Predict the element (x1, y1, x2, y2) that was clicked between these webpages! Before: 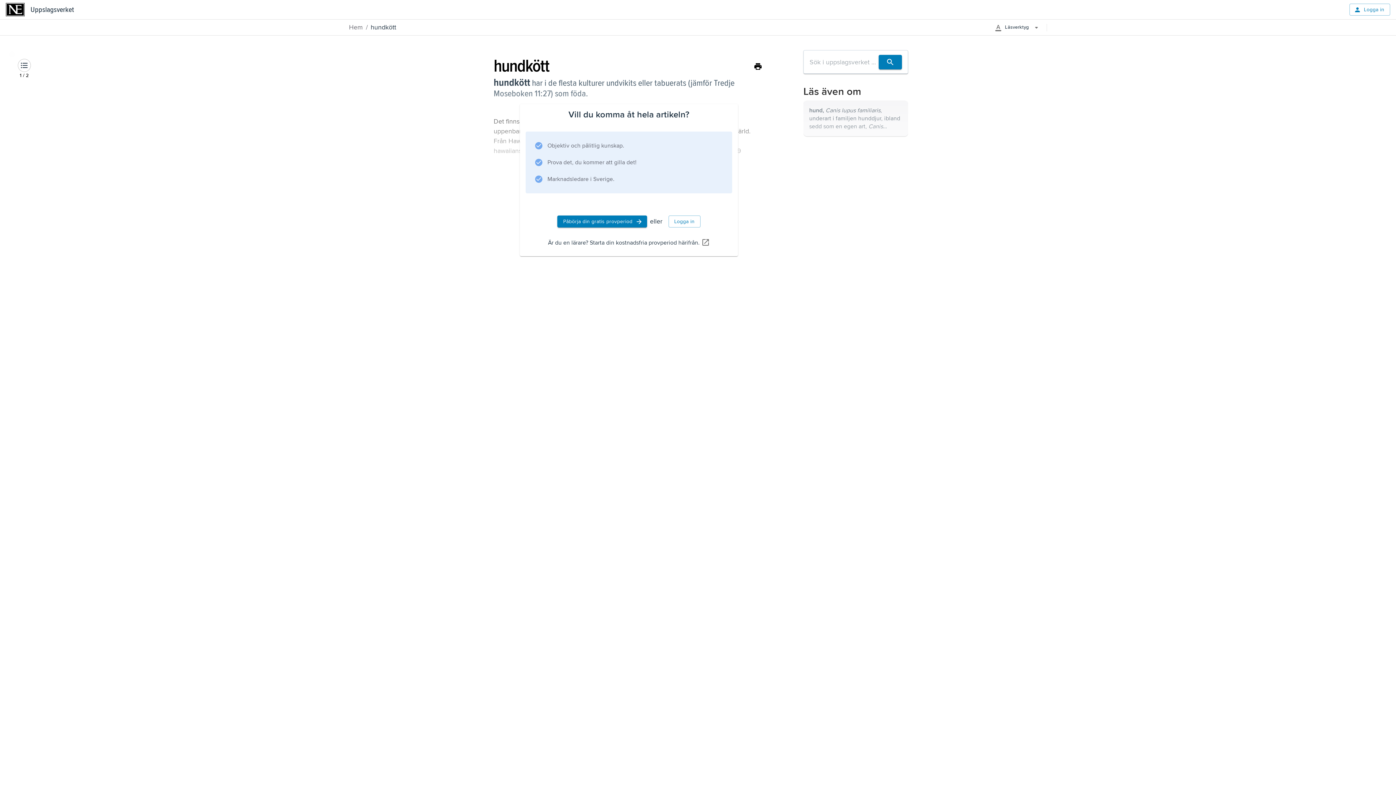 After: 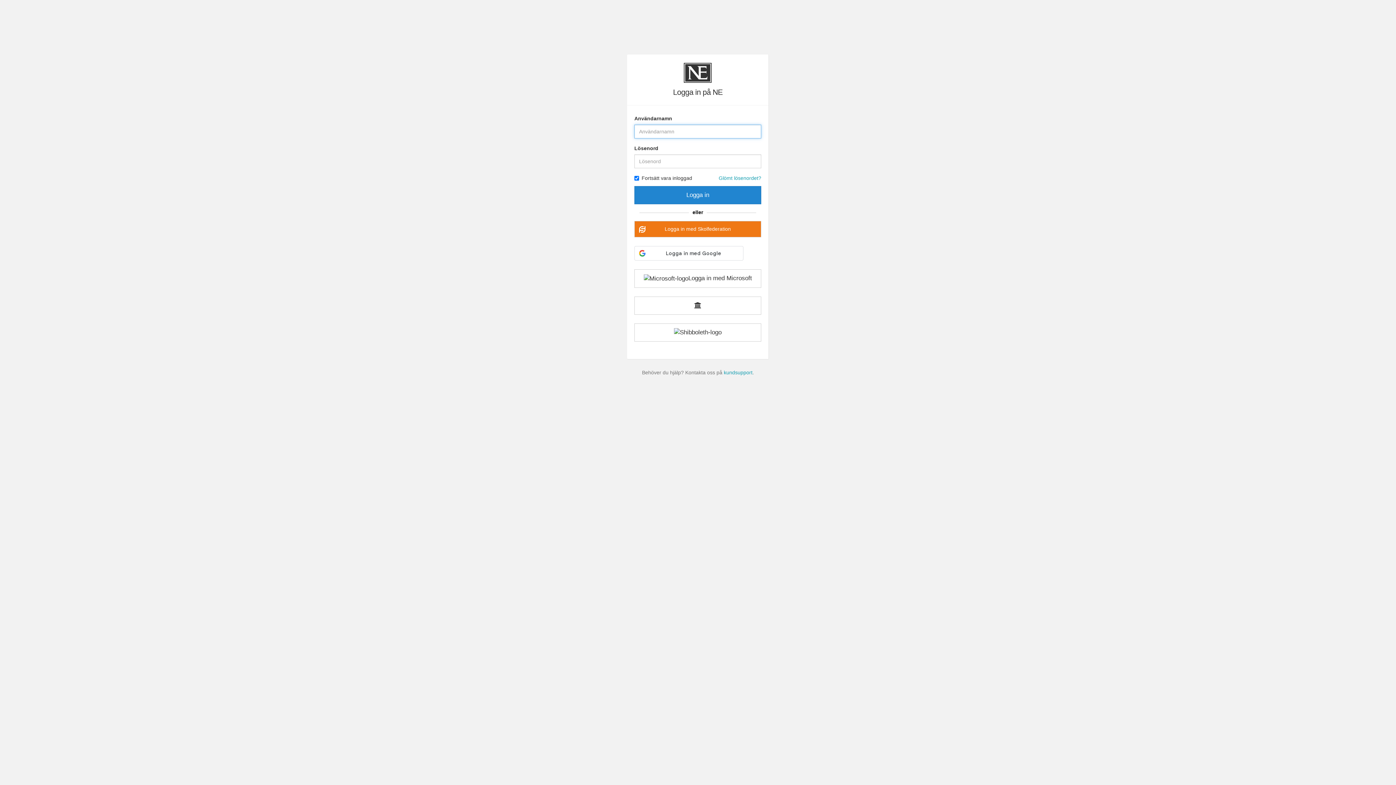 Action: label: Logga in bbox: (1349, 3, 1390, 15)